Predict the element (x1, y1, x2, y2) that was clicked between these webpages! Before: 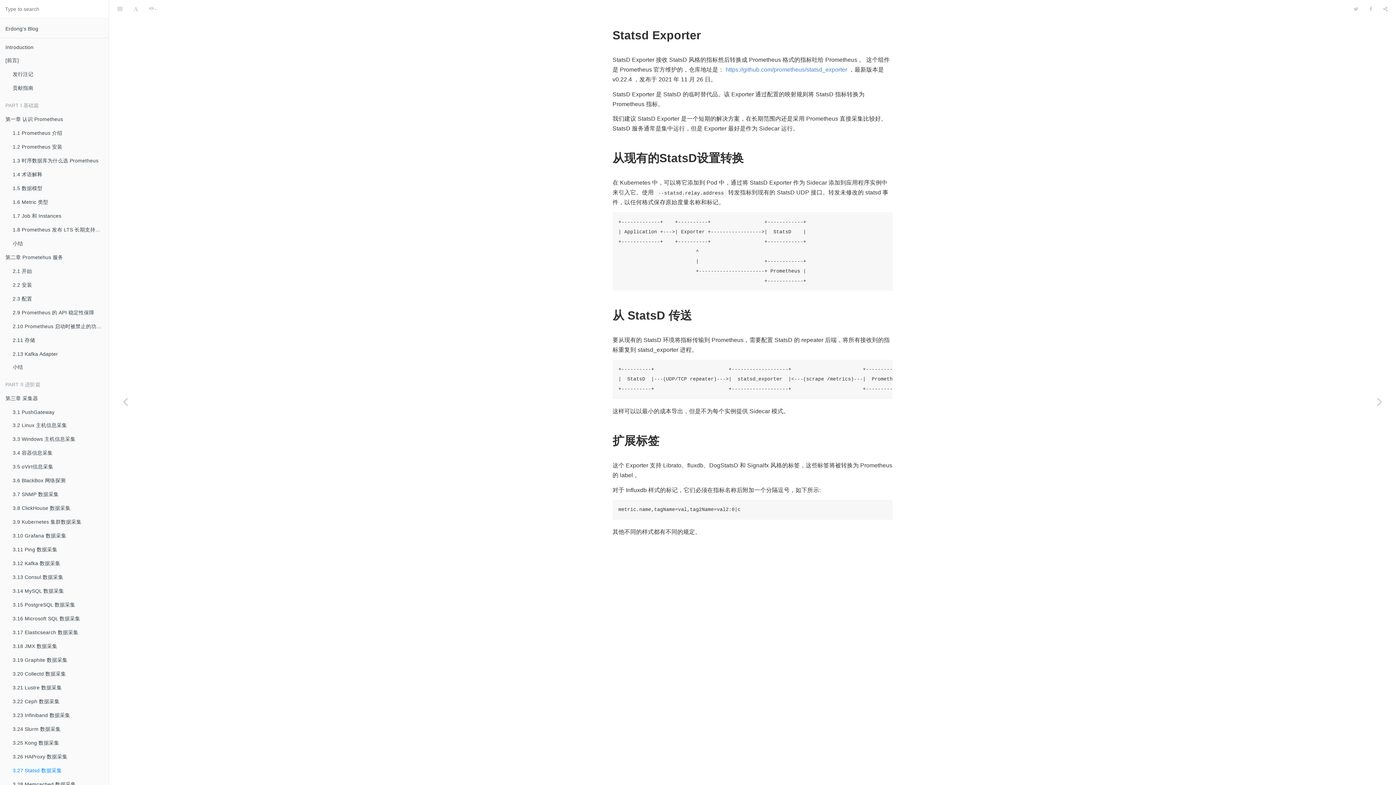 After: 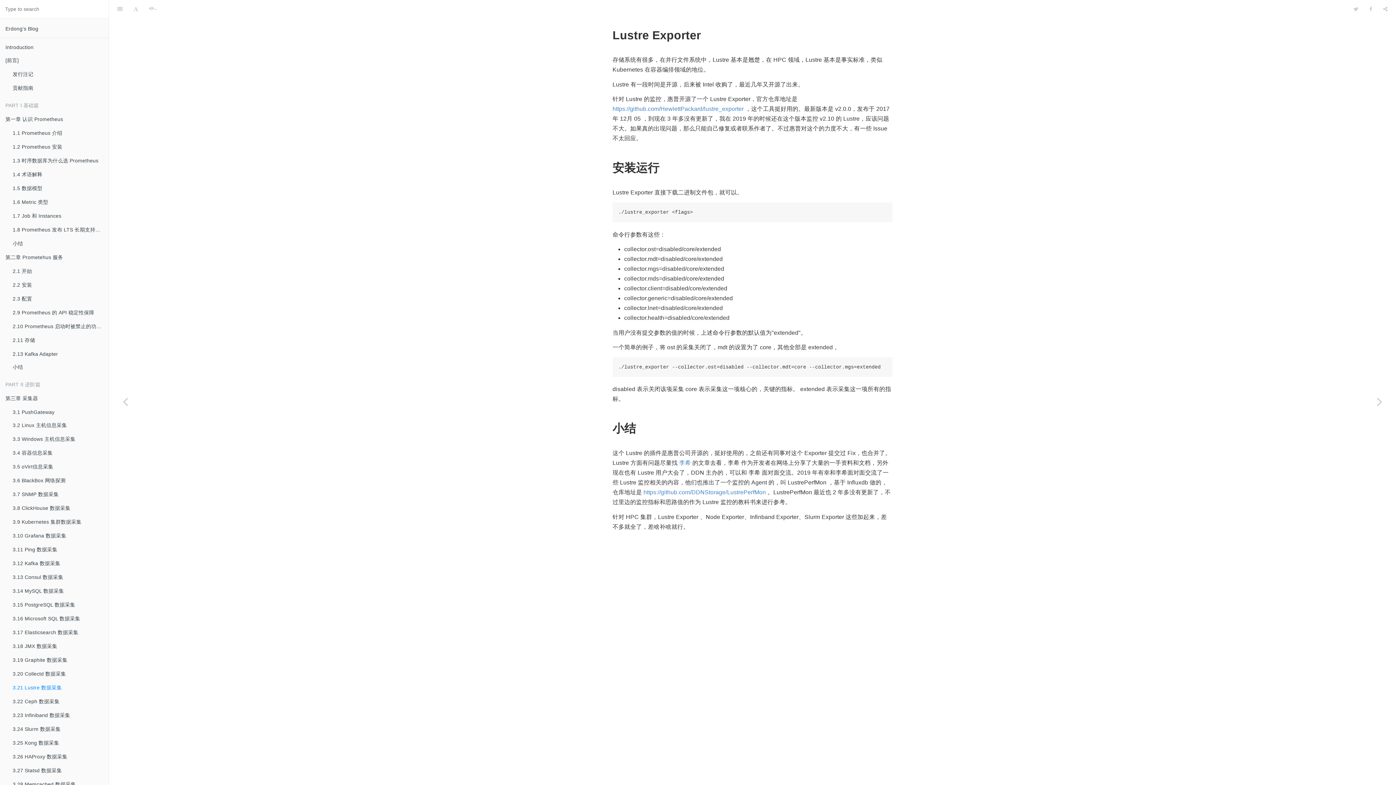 Action: label: 3.21 Lustre 数据采集 bbox: (7, 681, 108, 695)